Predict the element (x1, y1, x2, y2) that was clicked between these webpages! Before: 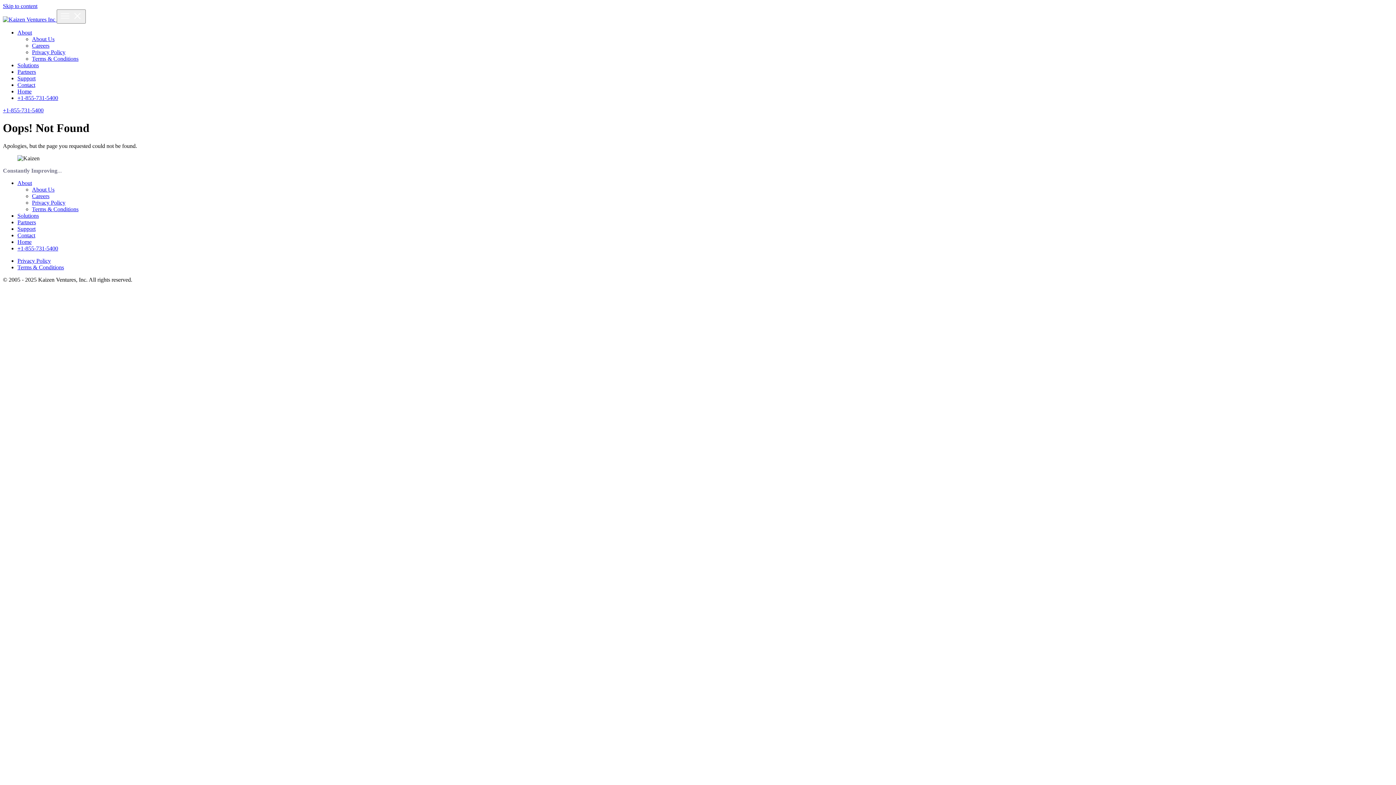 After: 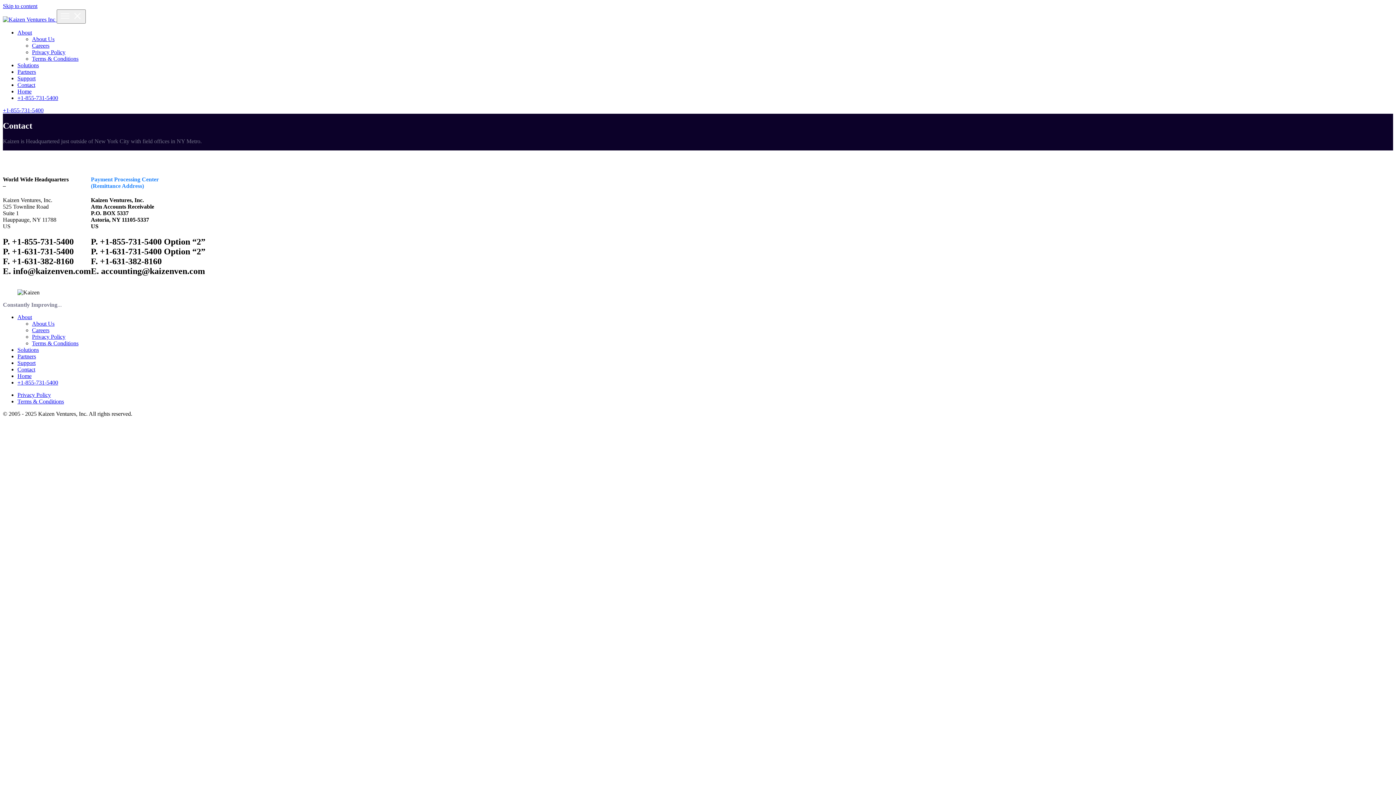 Action: label: Contact bbox: (17, 232, 35, 238)